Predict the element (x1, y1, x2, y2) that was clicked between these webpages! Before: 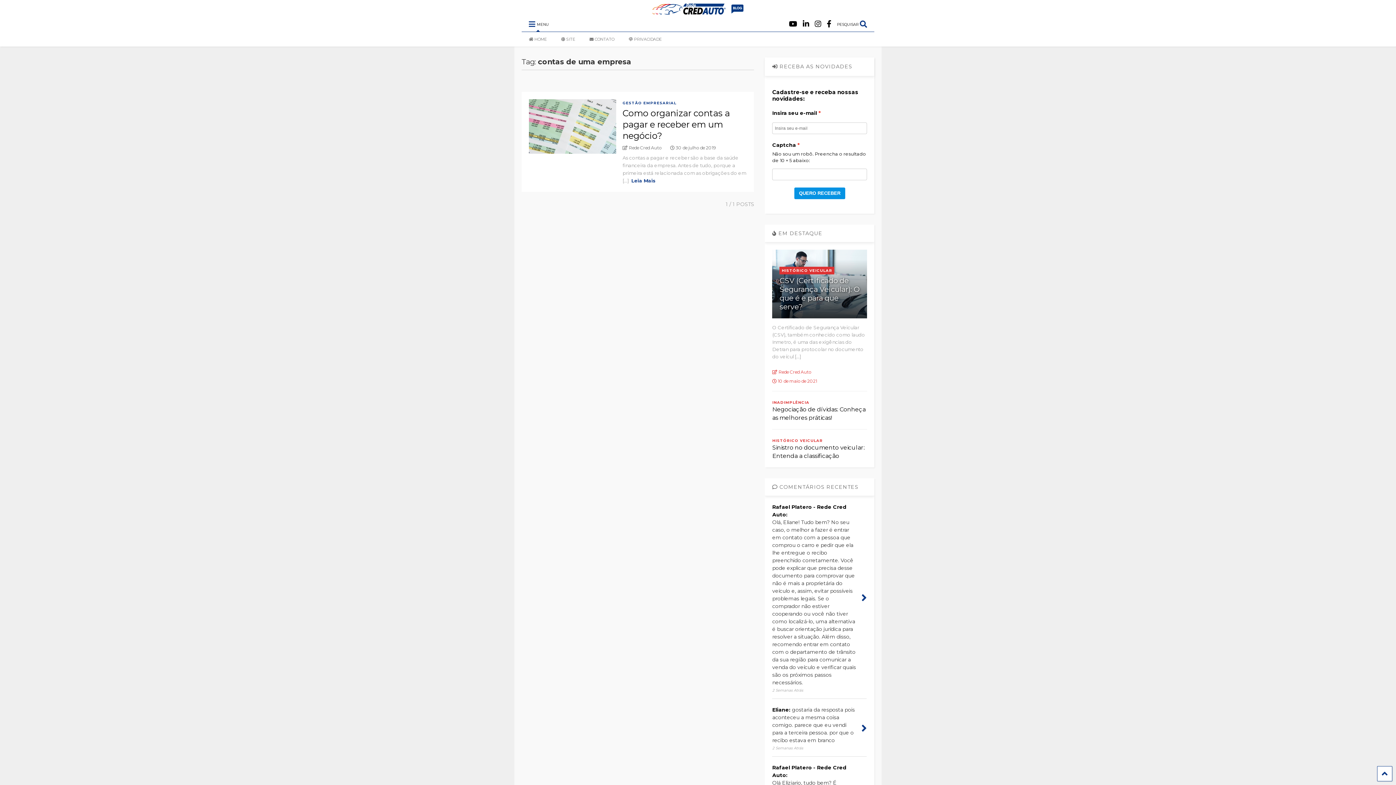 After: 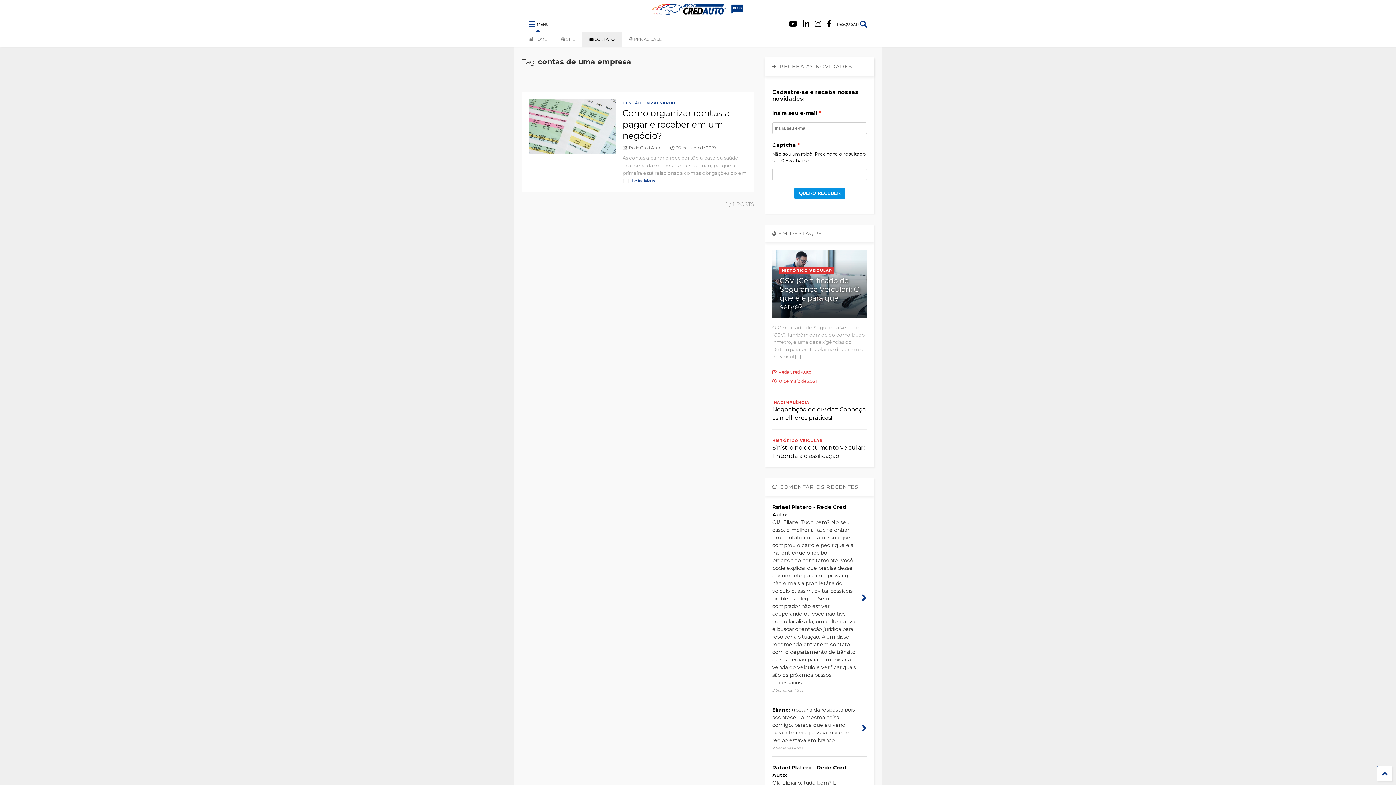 Action: label:  CONTATO bbox: (582, 32, 621, 46)